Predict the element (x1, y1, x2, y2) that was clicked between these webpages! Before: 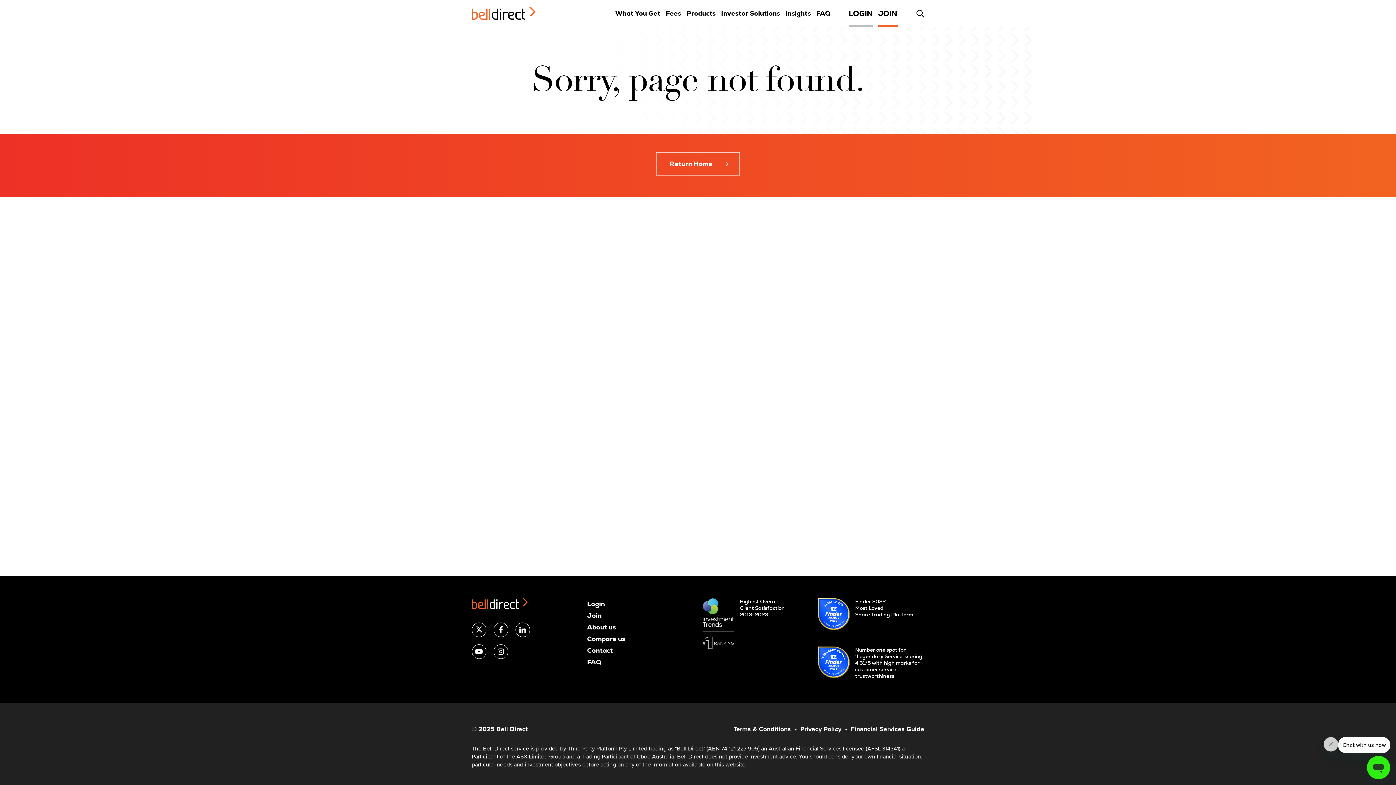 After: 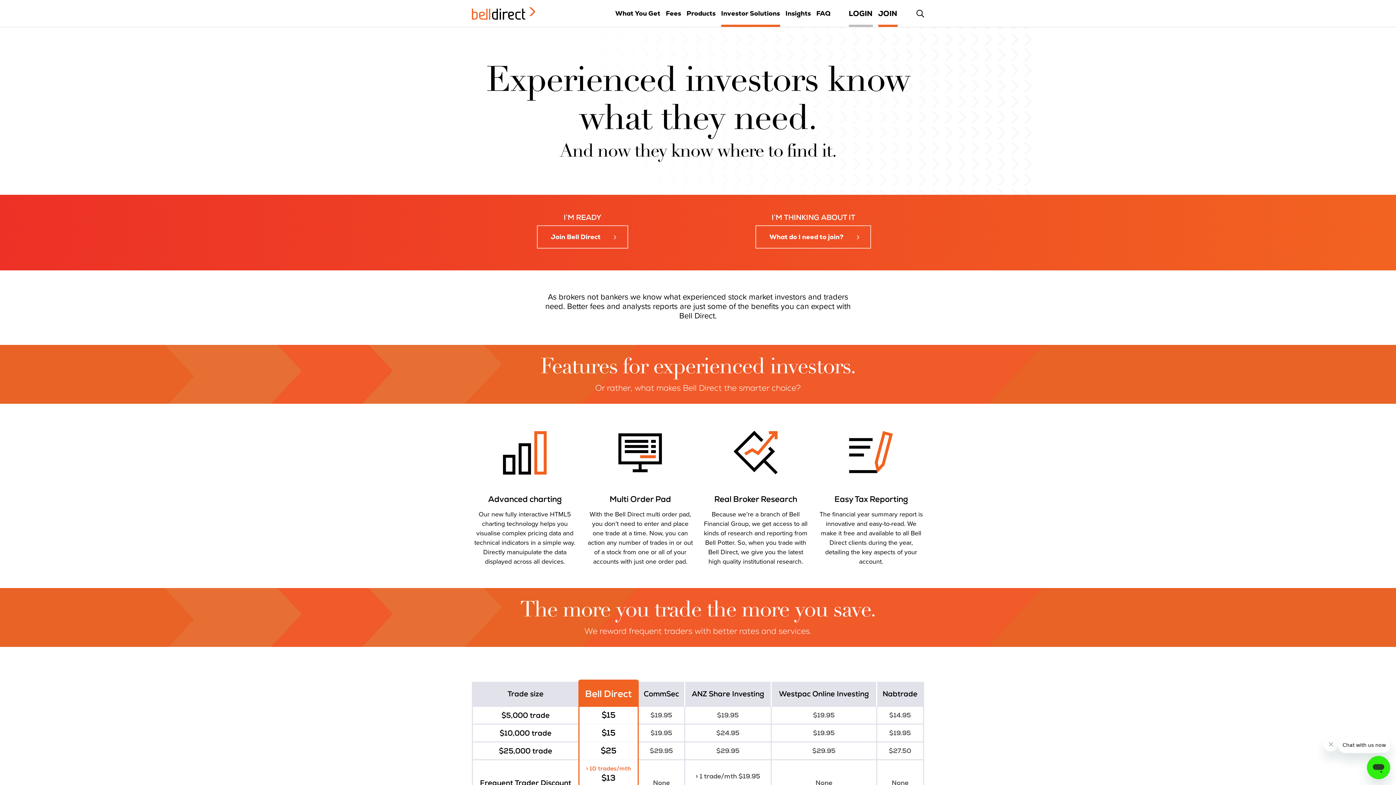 Action: label: Investor Solutions bbox: (721, 10, 780, 16)